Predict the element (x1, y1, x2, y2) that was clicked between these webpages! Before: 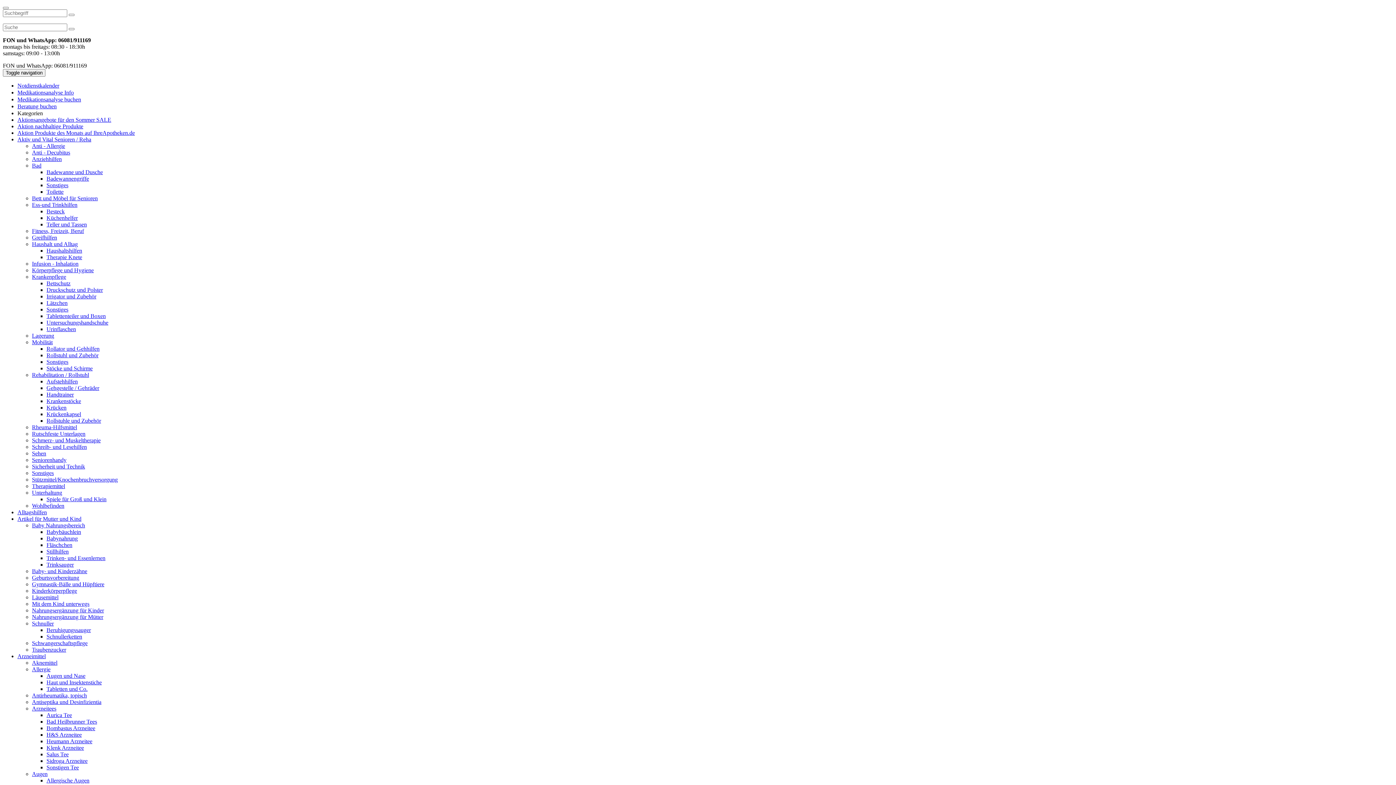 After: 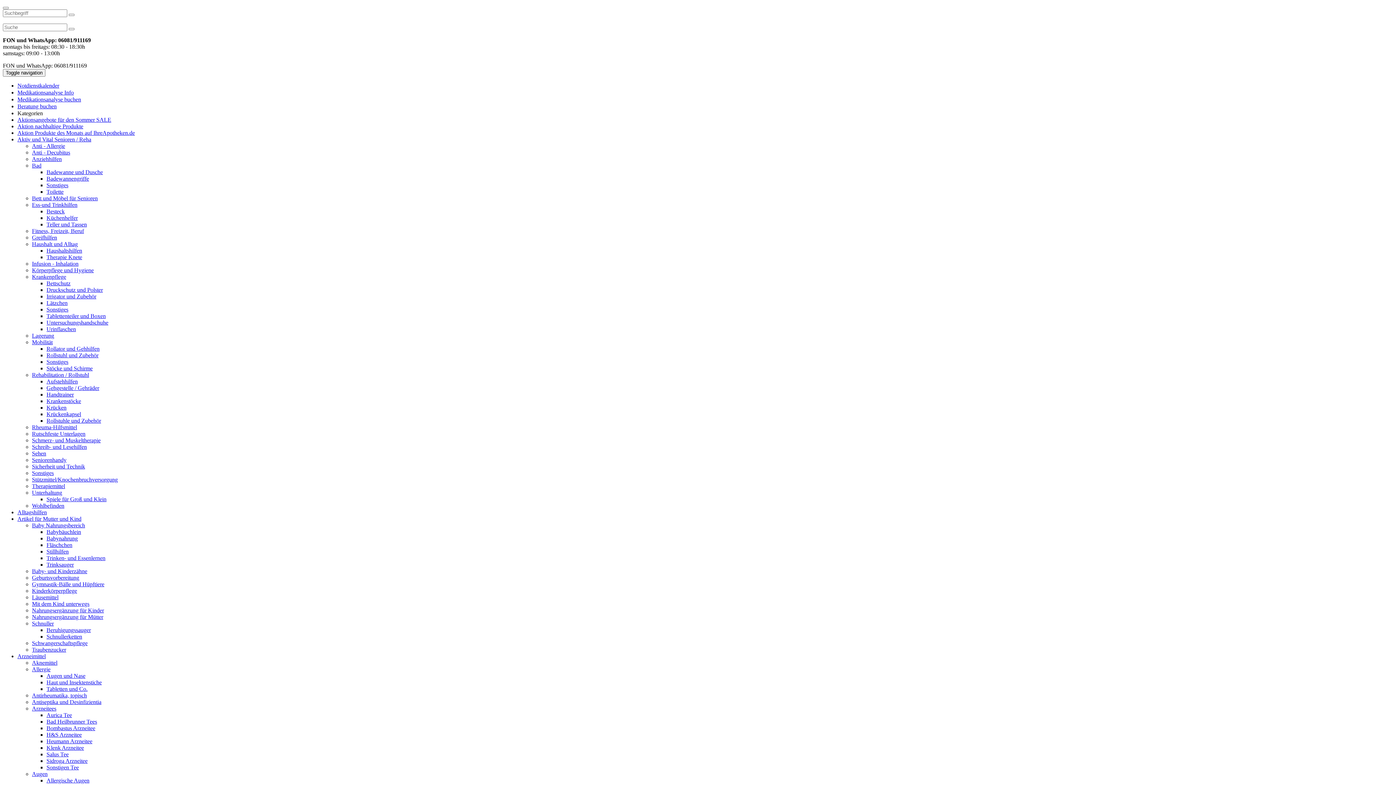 Action: bbox: (32, 162, 41, 168) label: Bad